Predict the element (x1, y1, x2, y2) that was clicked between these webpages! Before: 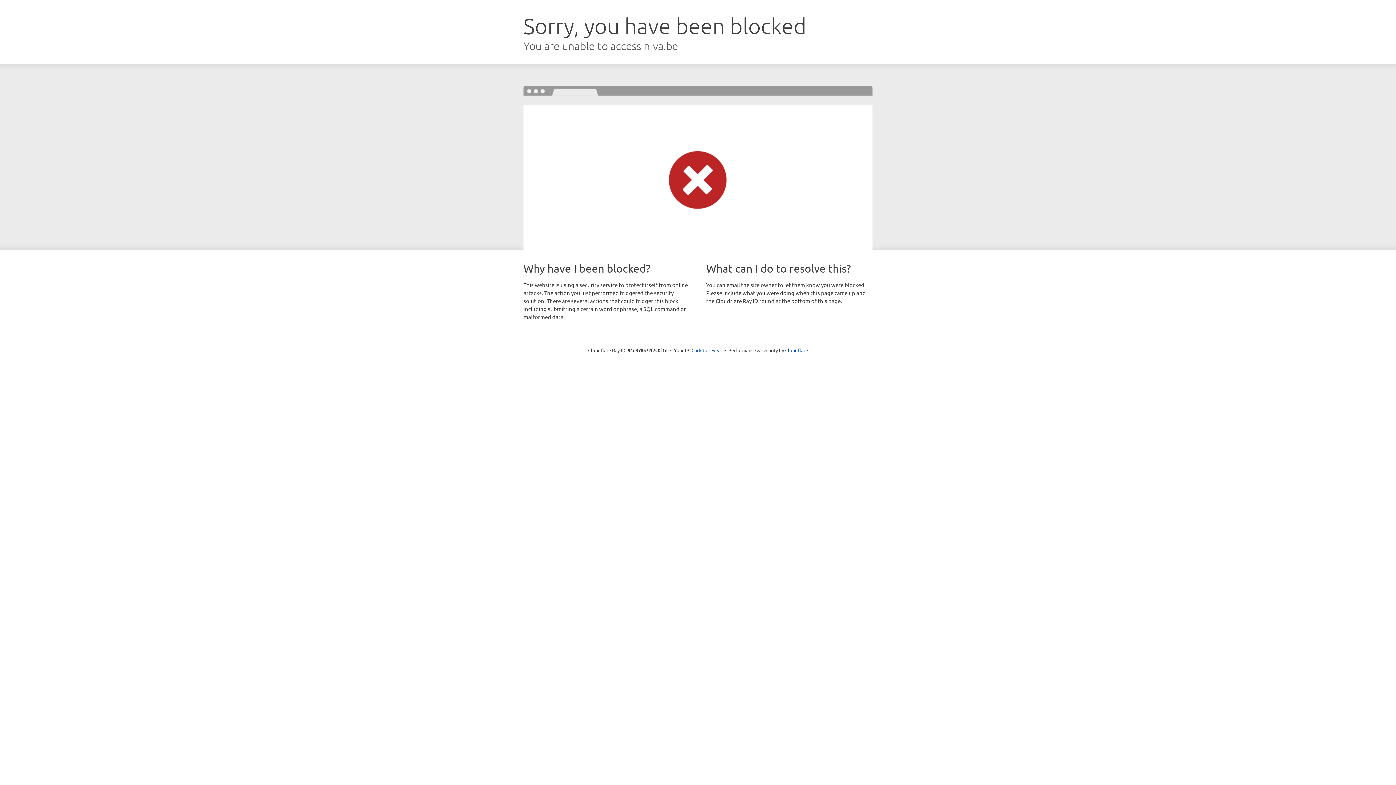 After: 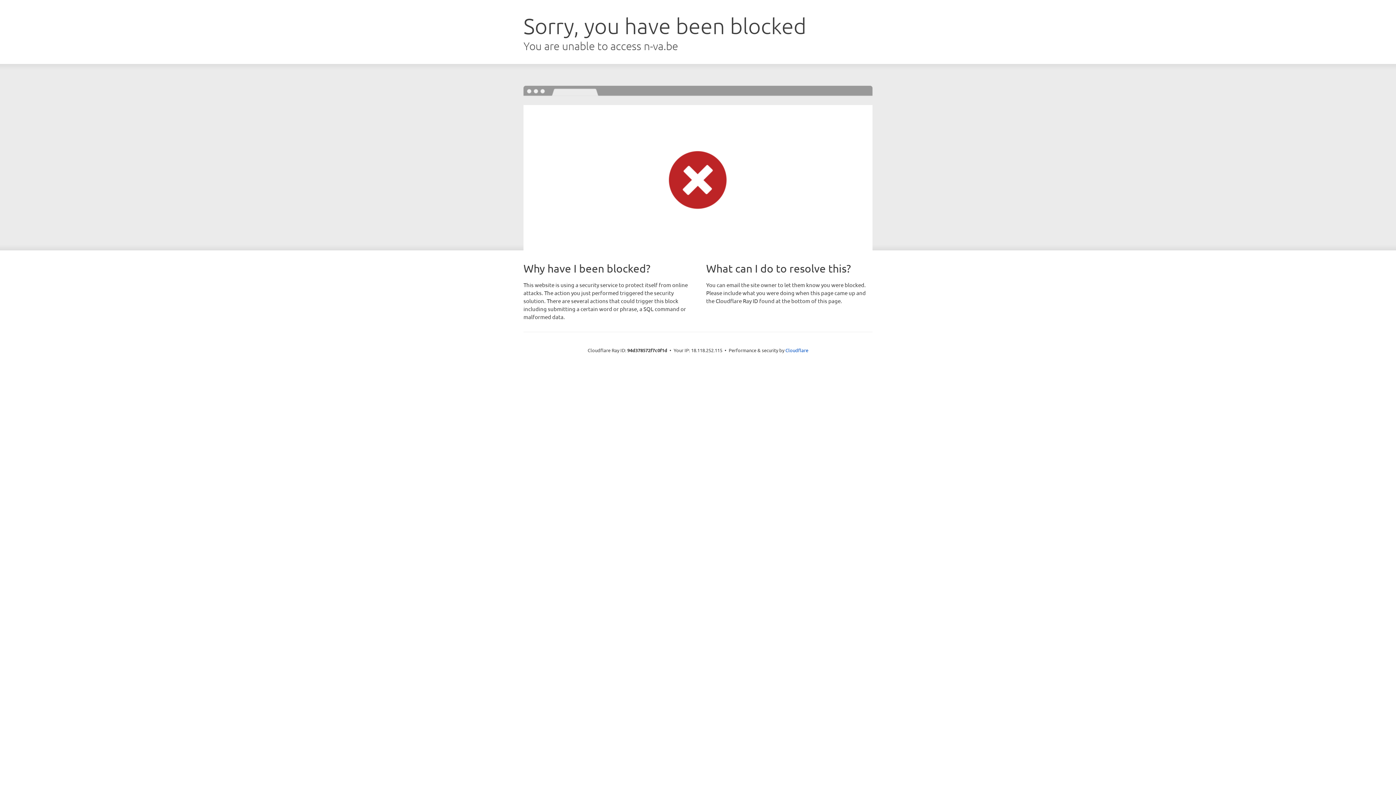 Action: bbox: (691, 346, 722, 353) label: Click to reveal